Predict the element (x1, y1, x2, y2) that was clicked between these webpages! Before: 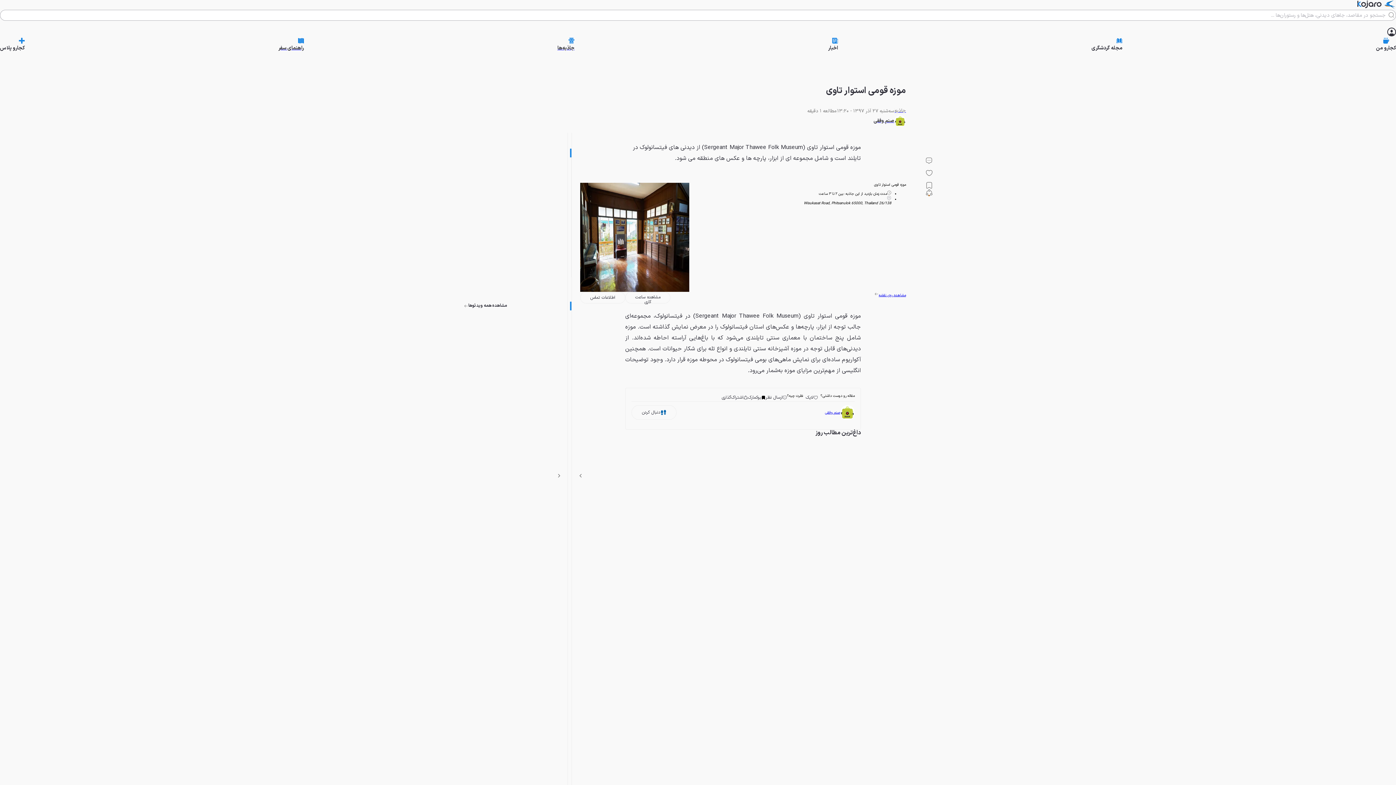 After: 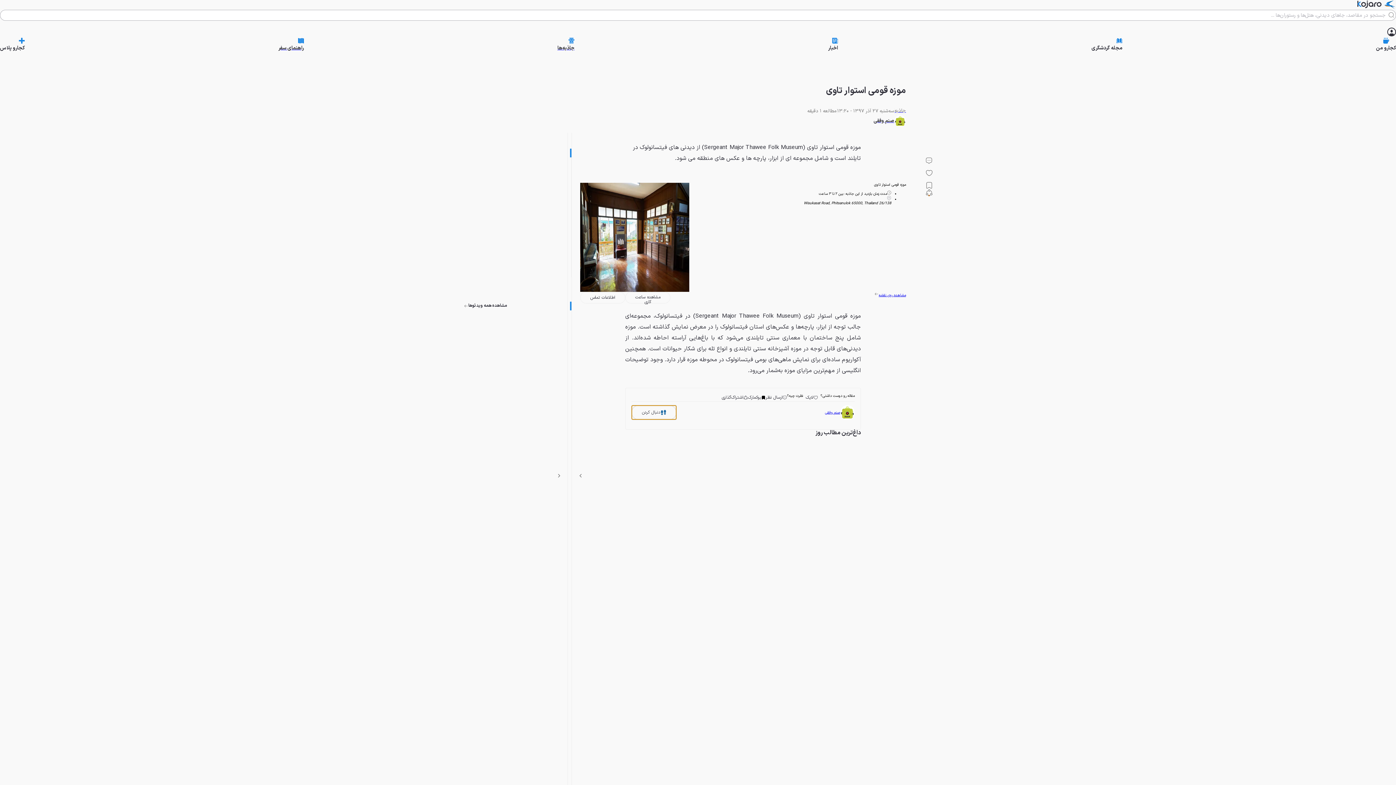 Action: bbox: (631, 405, 676, 420) label: دنبال کردن